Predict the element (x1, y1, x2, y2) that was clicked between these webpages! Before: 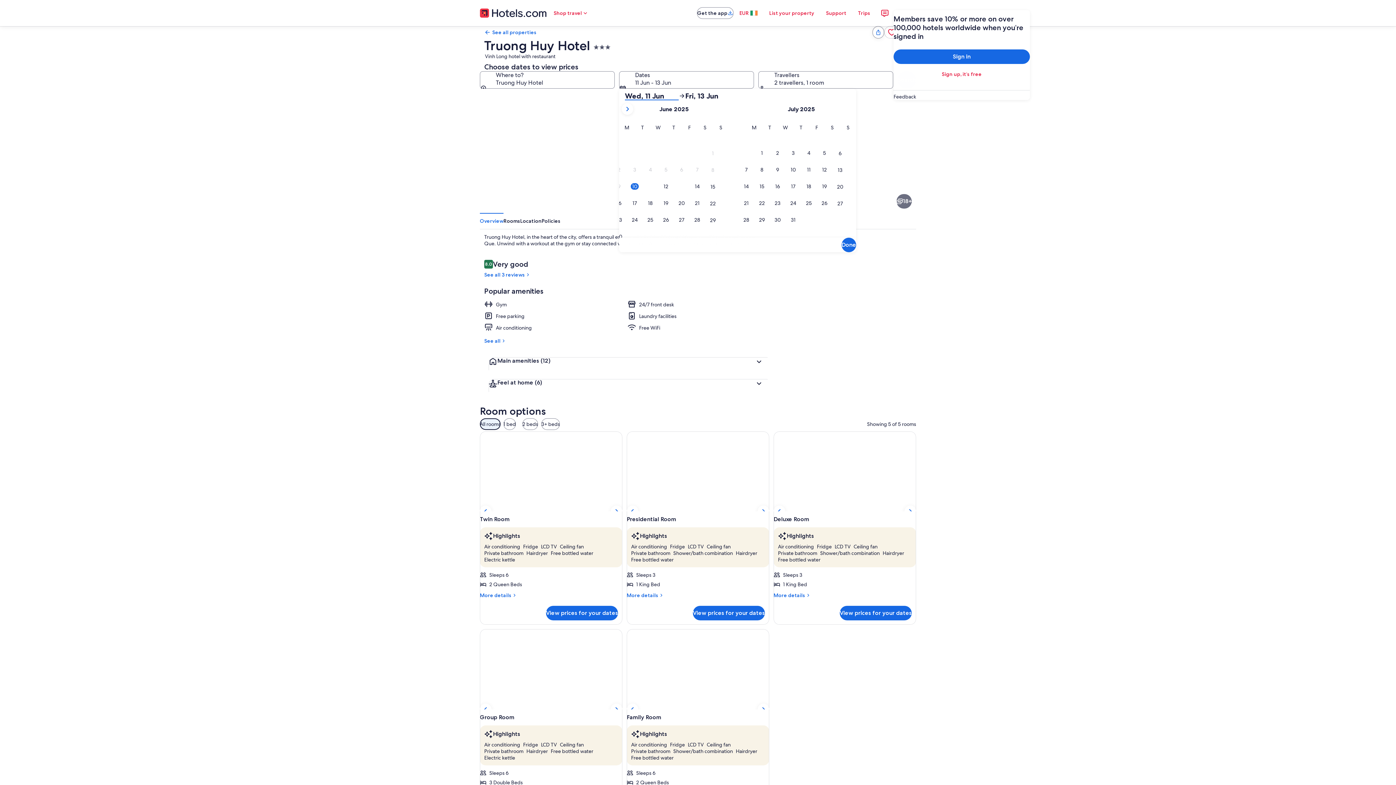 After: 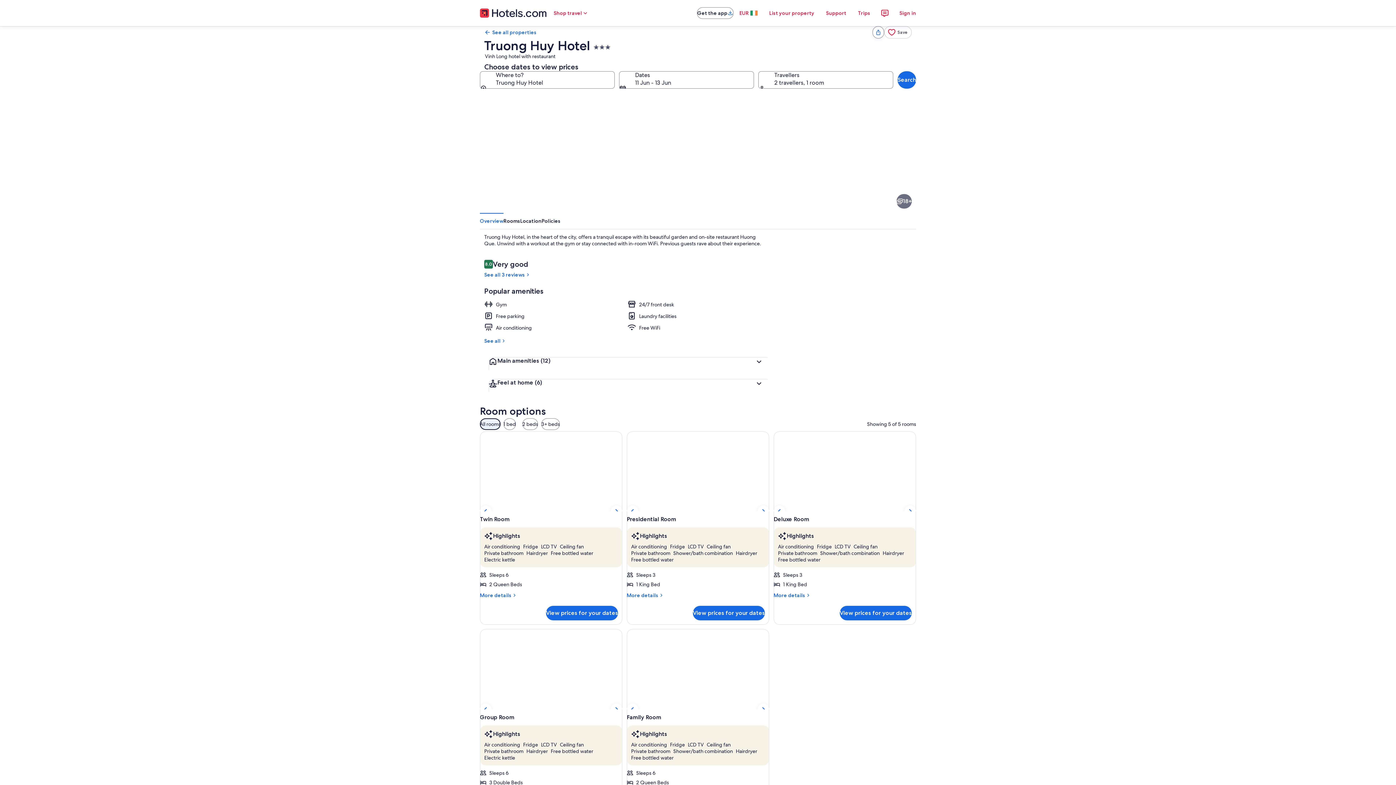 Action: label: Feedback bbox: (893, 93, 1030, 100)